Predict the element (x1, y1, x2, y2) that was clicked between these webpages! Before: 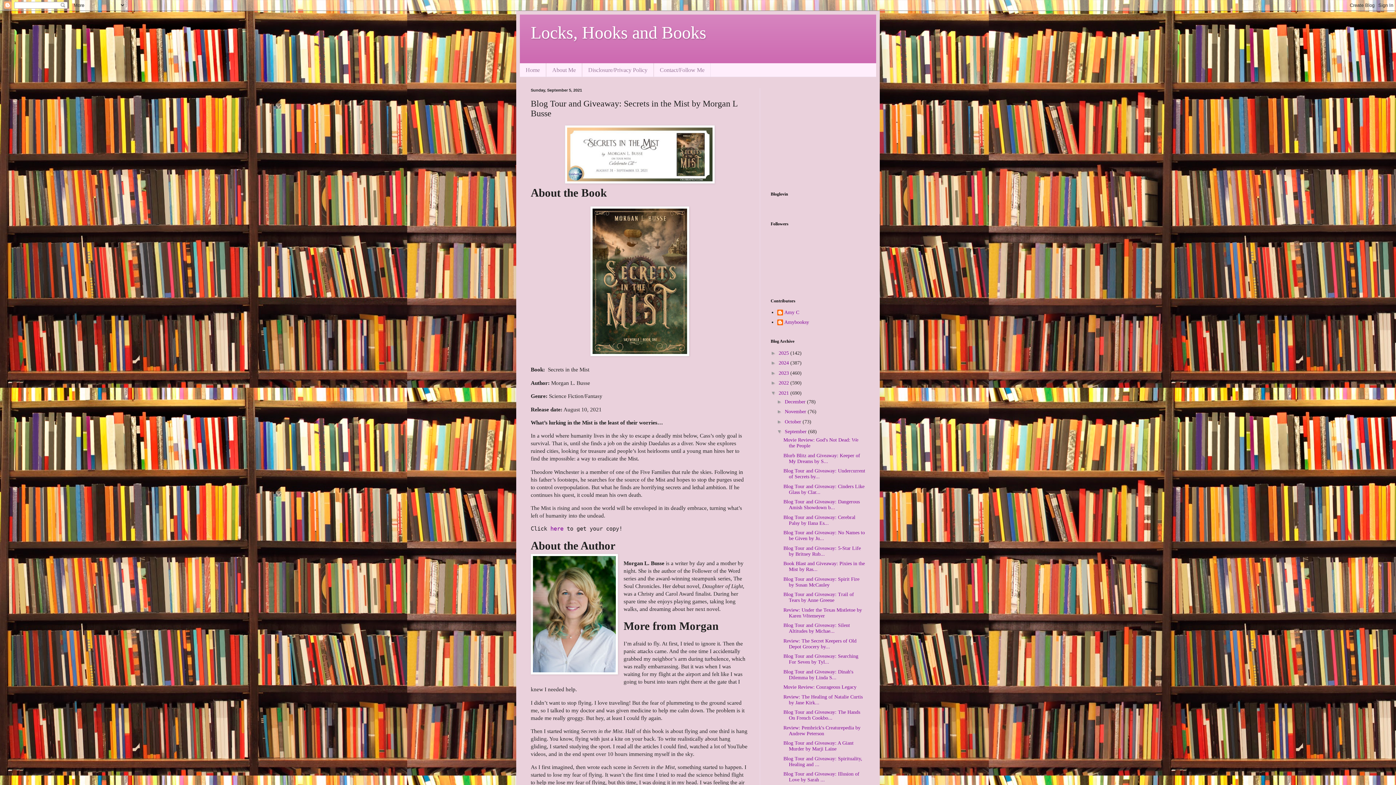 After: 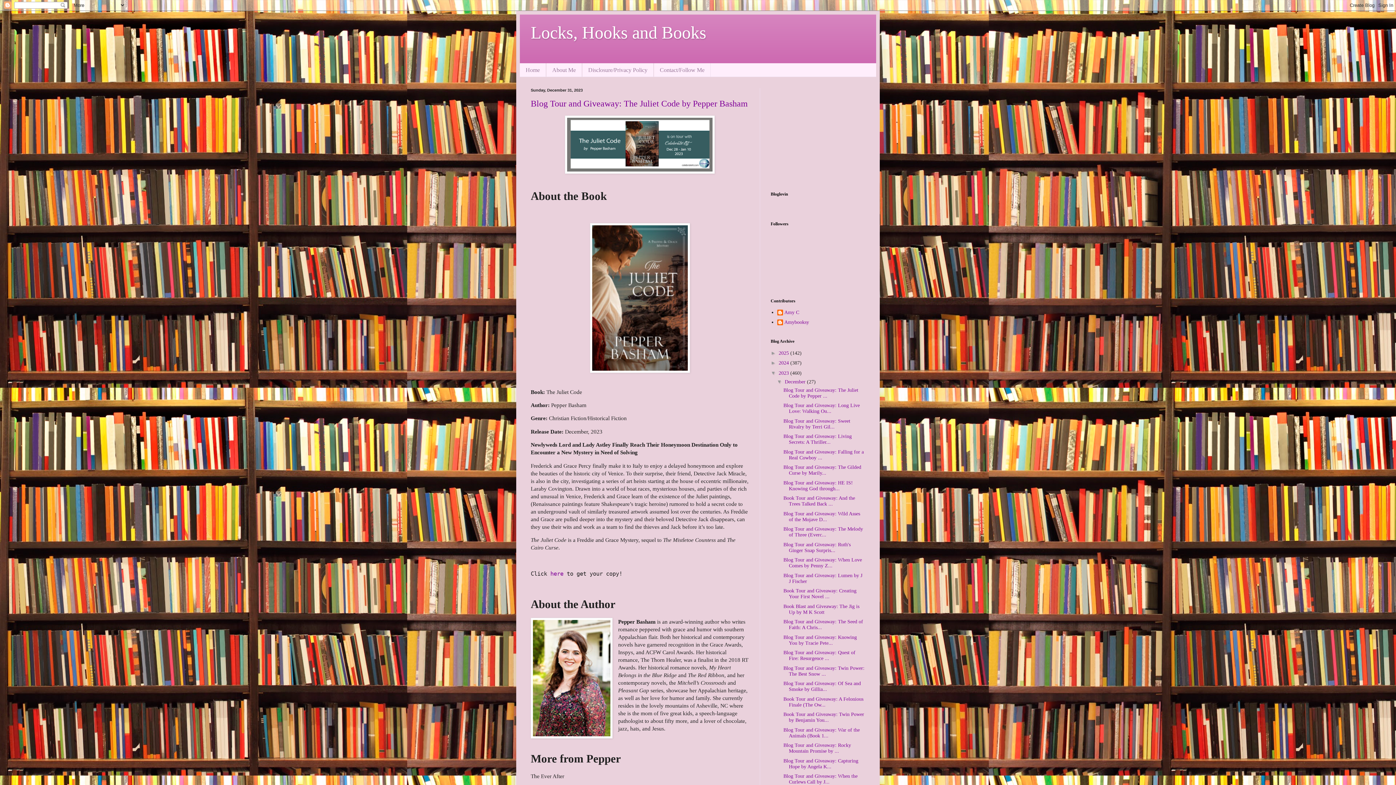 Action: bbox: (778, 370, 790, 375) label: 2023 